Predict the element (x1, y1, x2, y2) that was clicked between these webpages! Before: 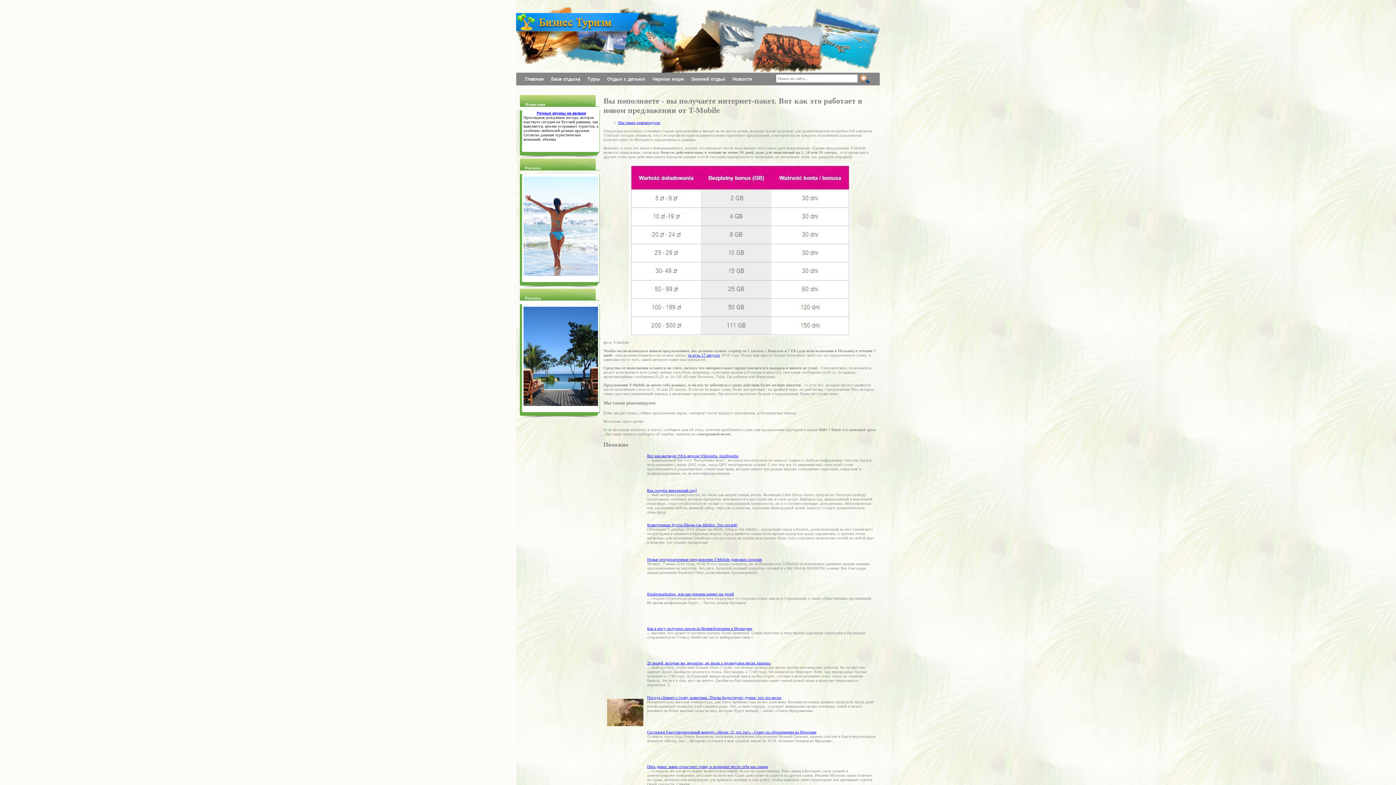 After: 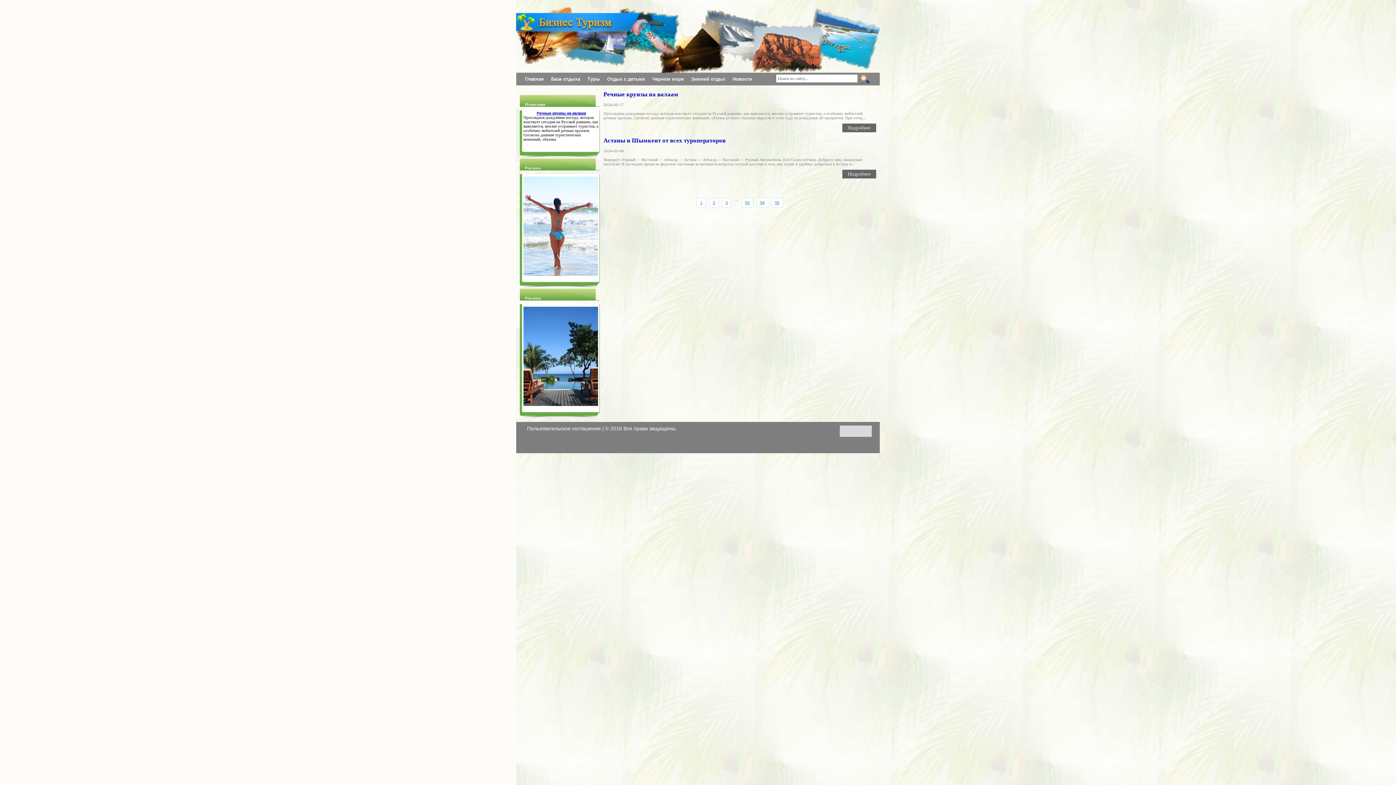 Action: label: Новости bbox: (729, 74, 755, 84)